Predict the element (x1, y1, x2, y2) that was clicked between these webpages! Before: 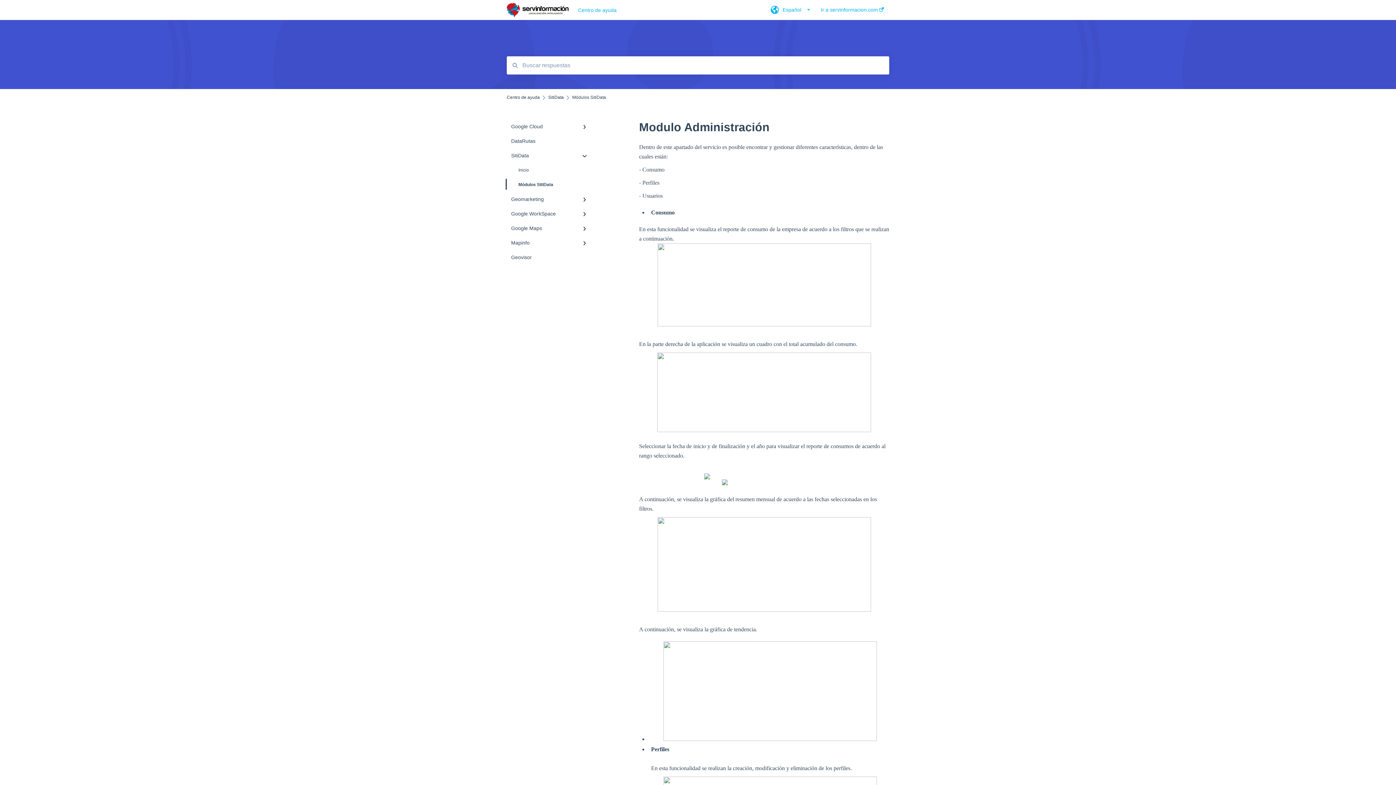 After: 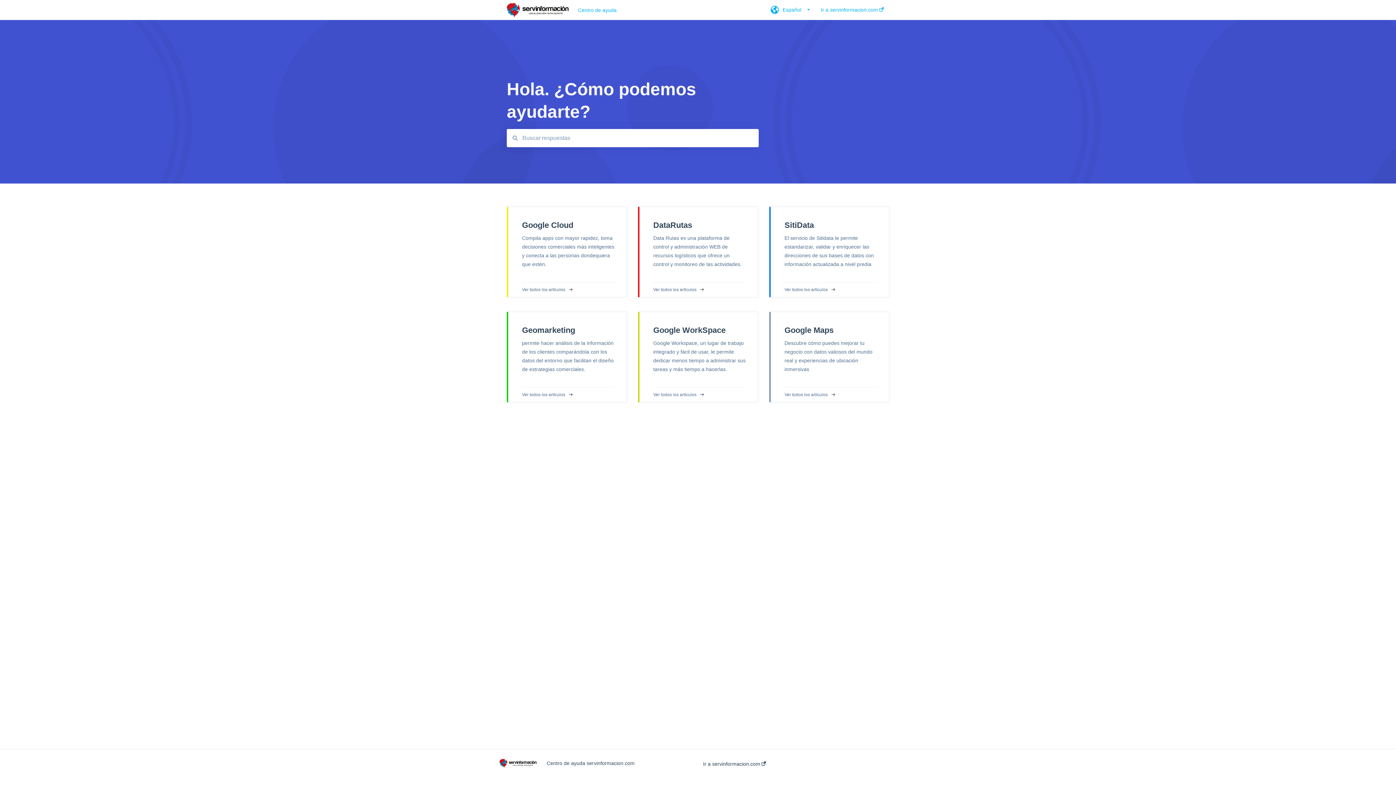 Action: label: Centro de ayuda bbox: (578, 7, 749, 12)